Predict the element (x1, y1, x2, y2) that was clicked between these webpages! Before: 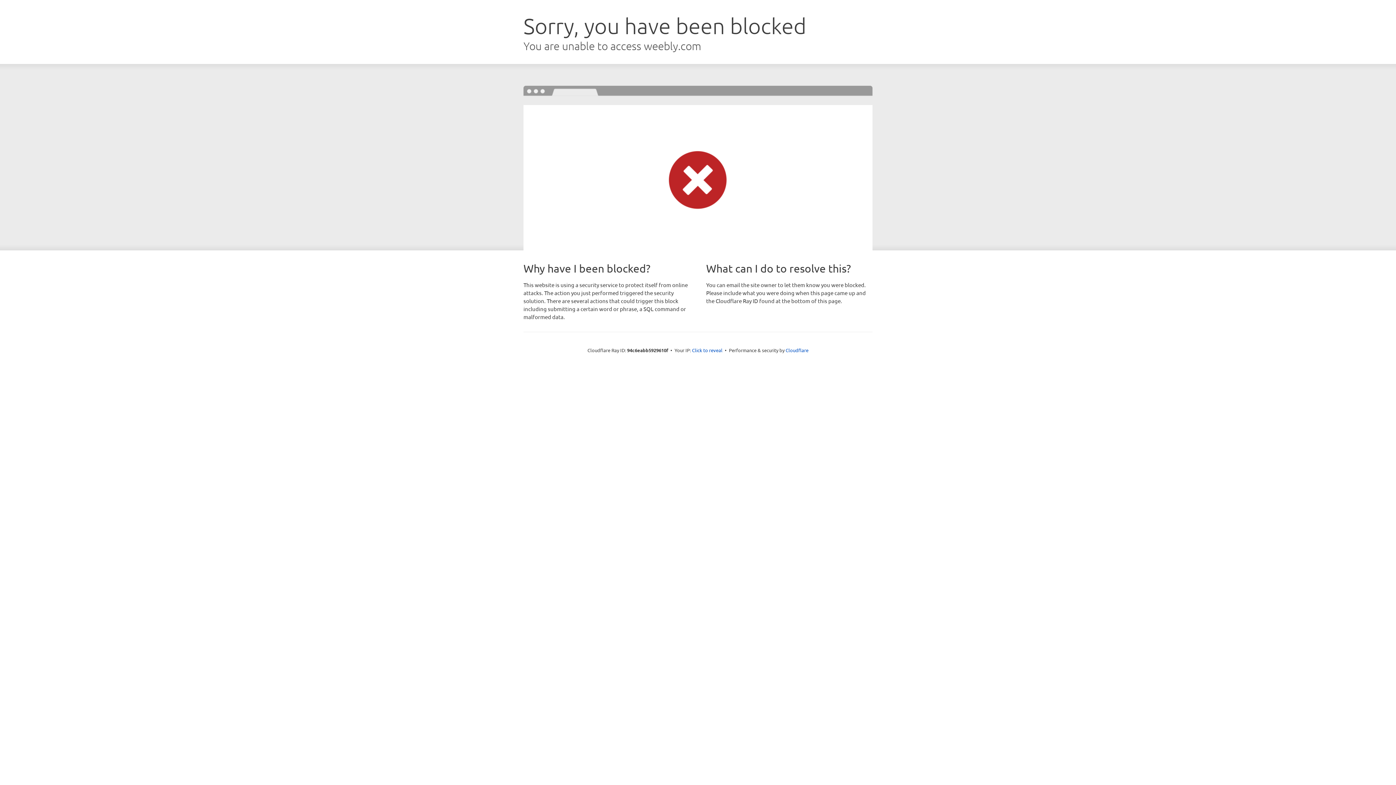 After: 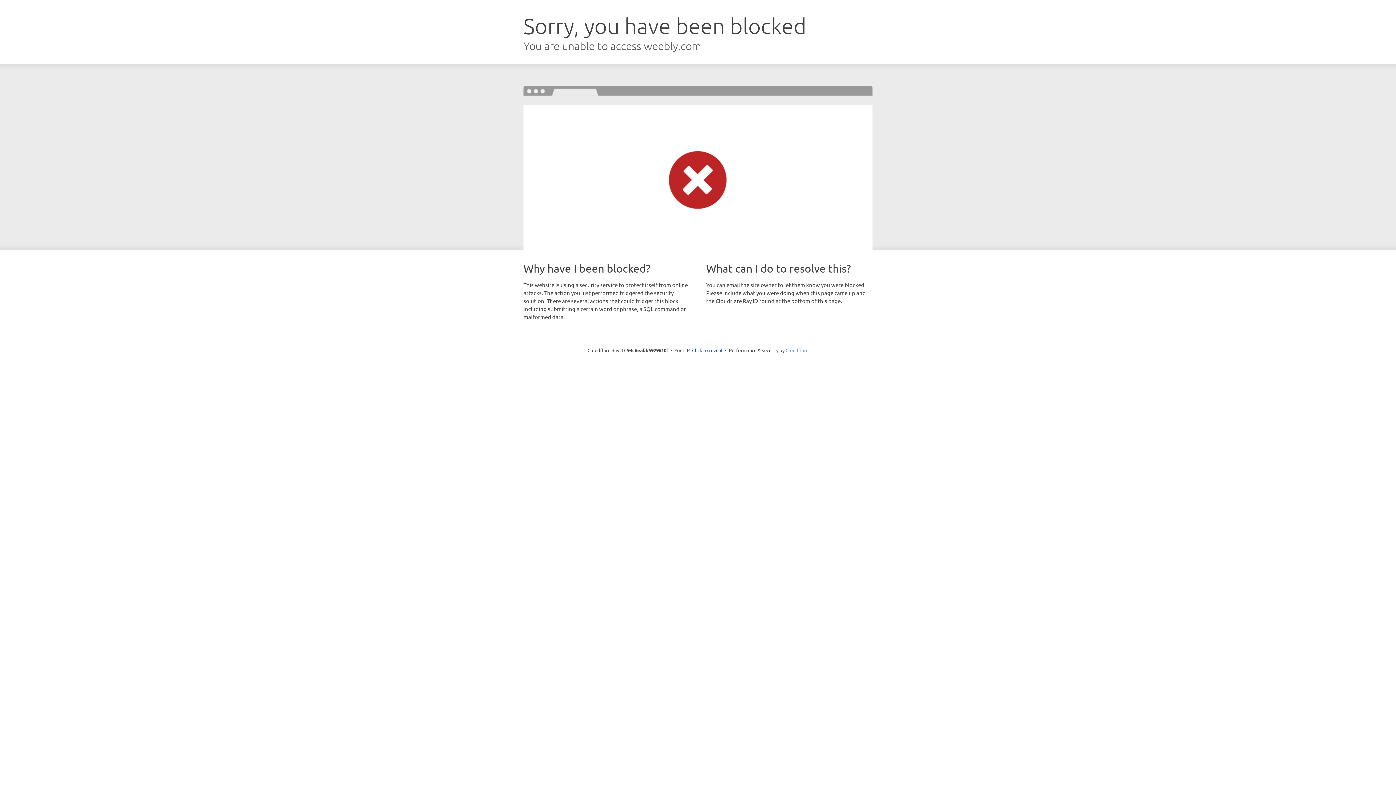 Action: label: Cloudflare bbox: (785, 347, 808, 353)